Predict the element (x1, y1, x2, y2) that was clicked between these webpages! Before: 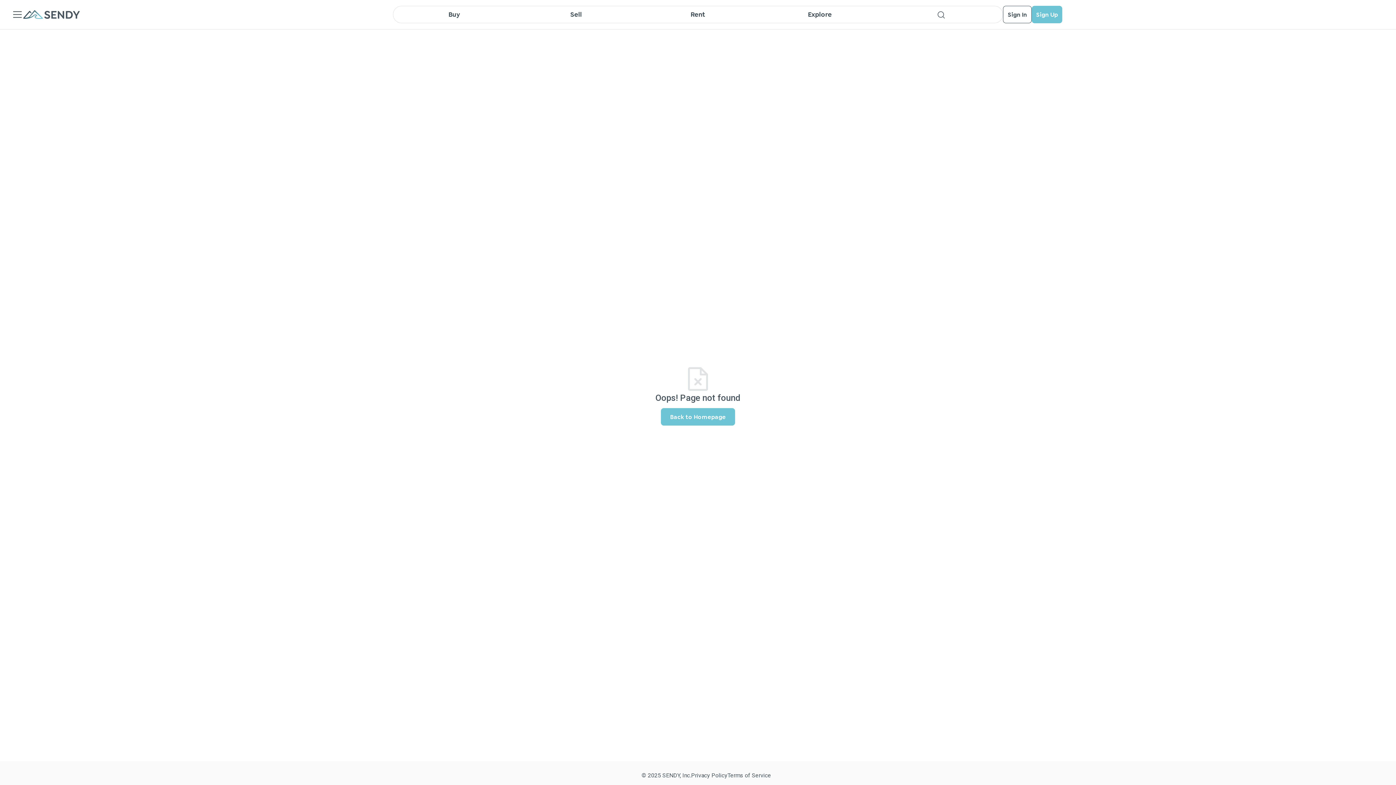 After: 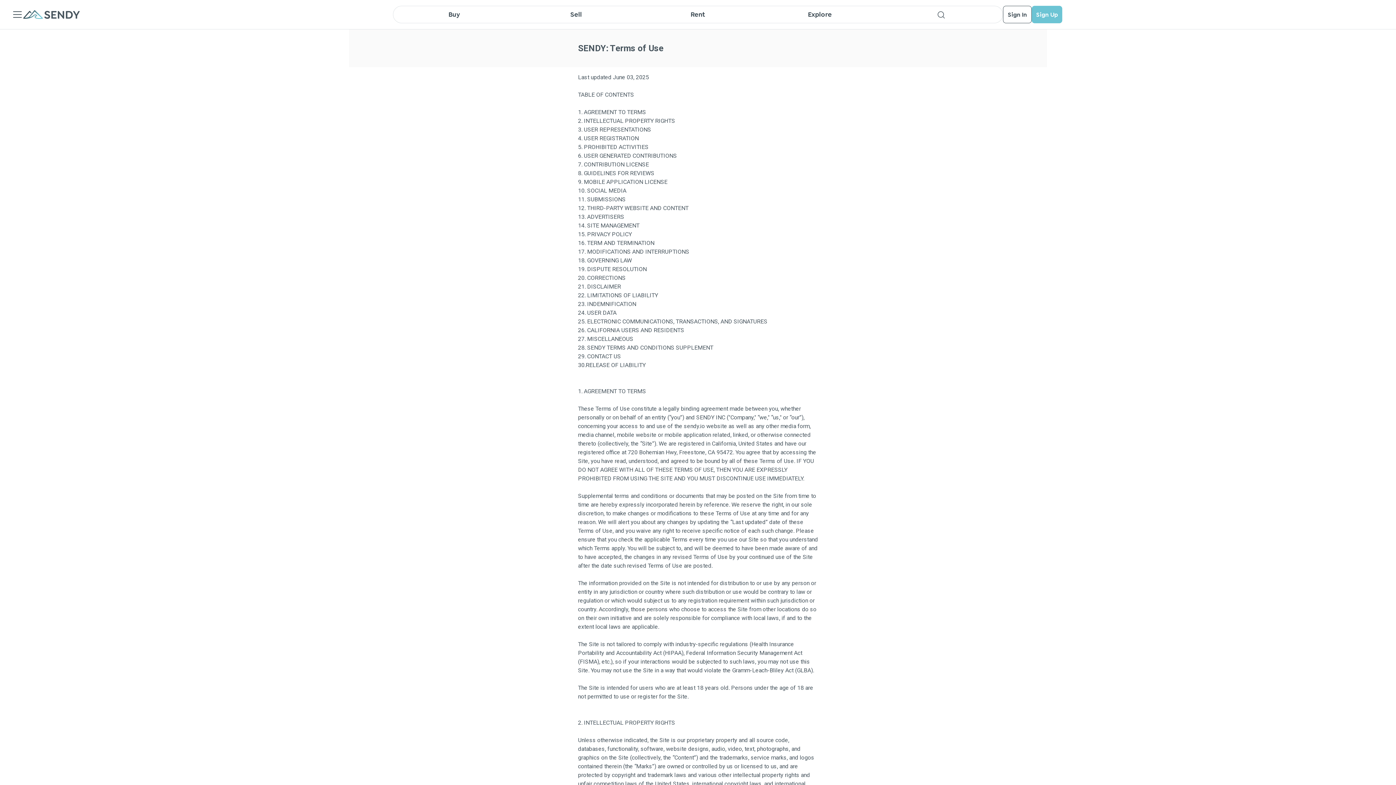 Action: label: Terms of Service bbox: (727, 772, 771, 779)